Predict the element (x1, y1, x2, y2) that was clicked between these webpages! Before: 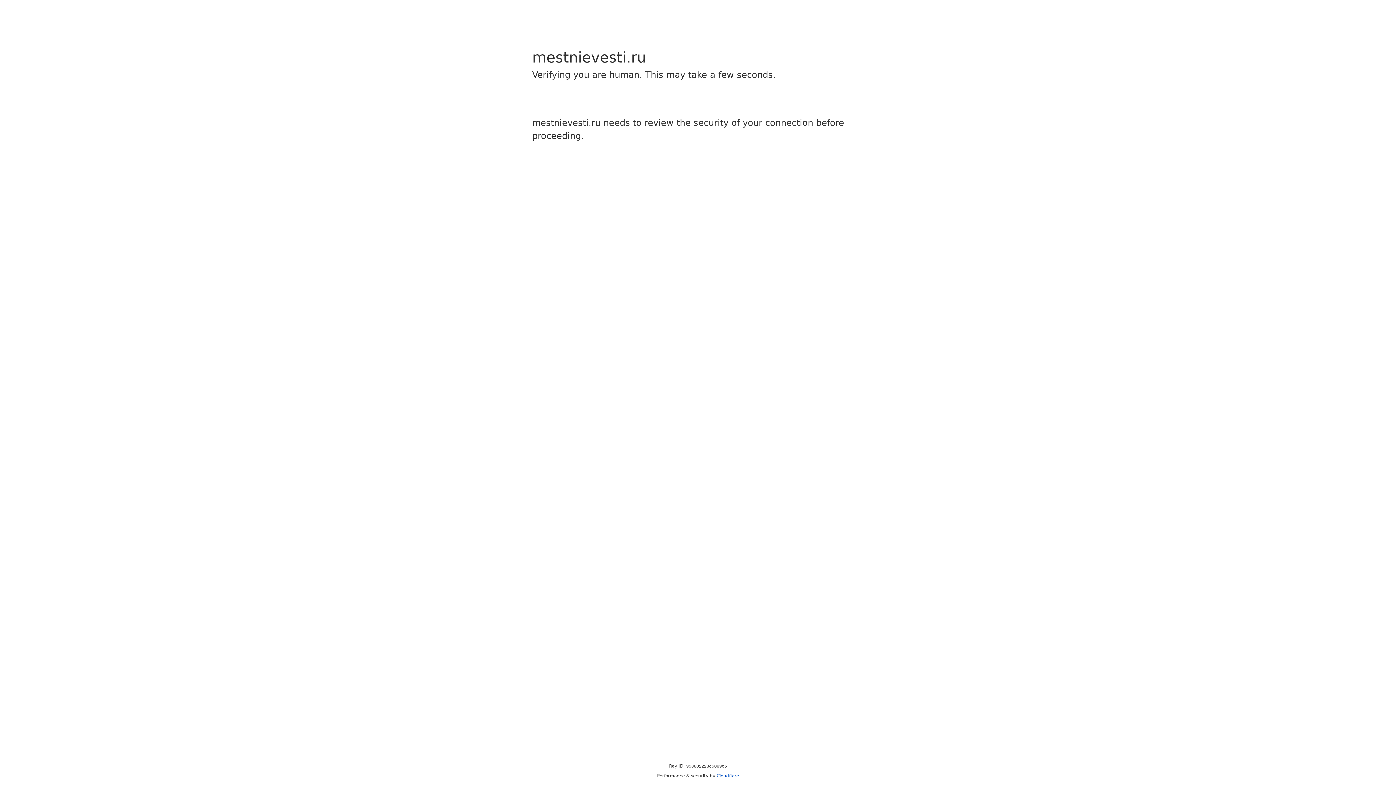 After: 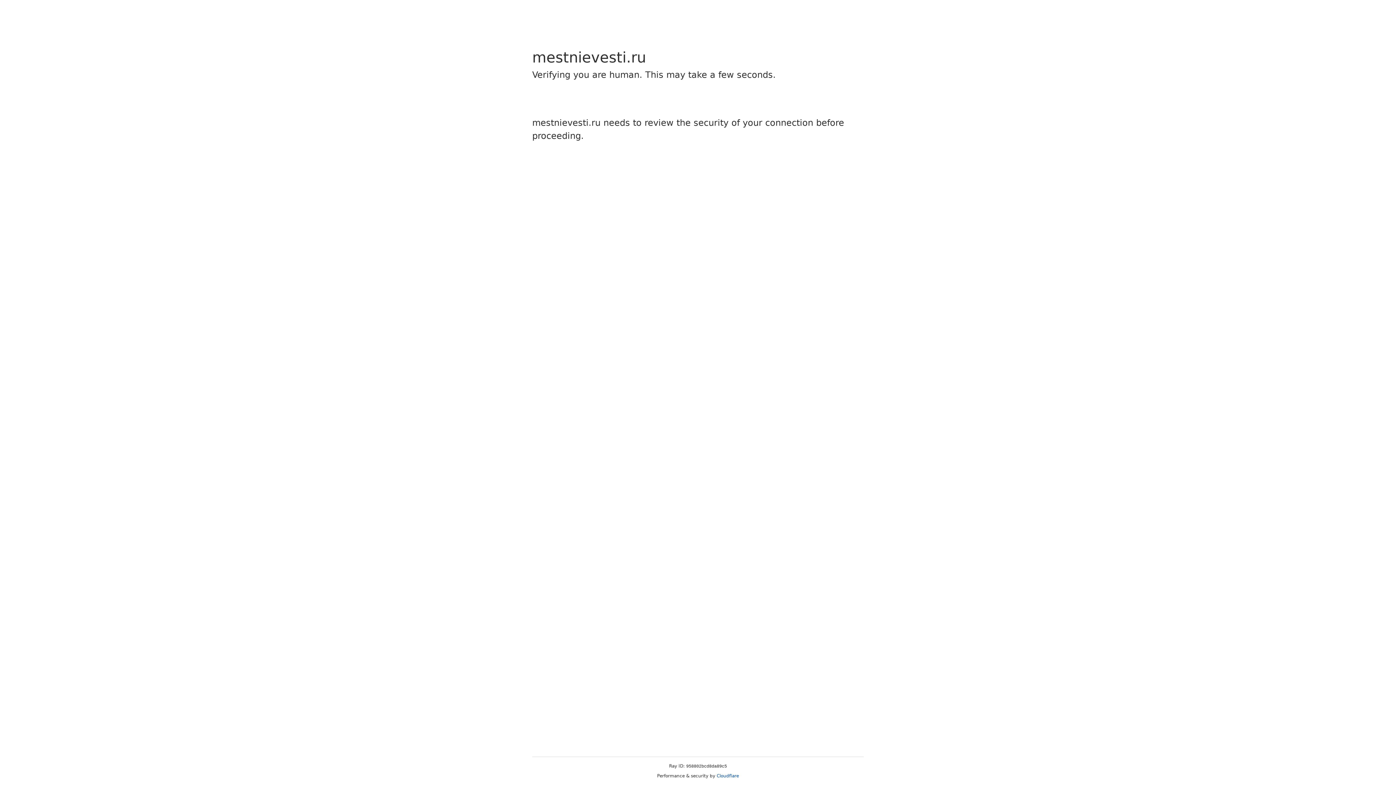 Action: label: Cloudflare bbox: (716, 773, 739, 778)